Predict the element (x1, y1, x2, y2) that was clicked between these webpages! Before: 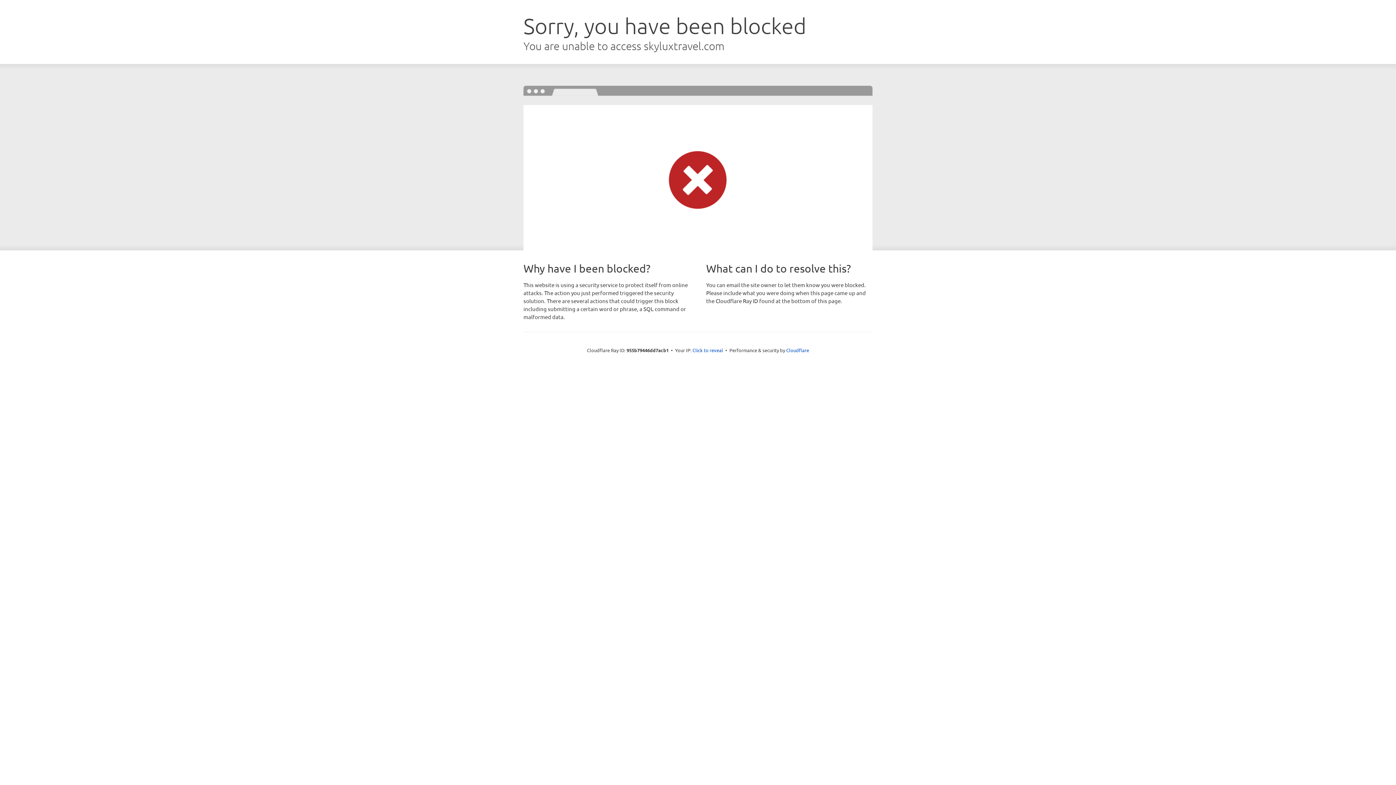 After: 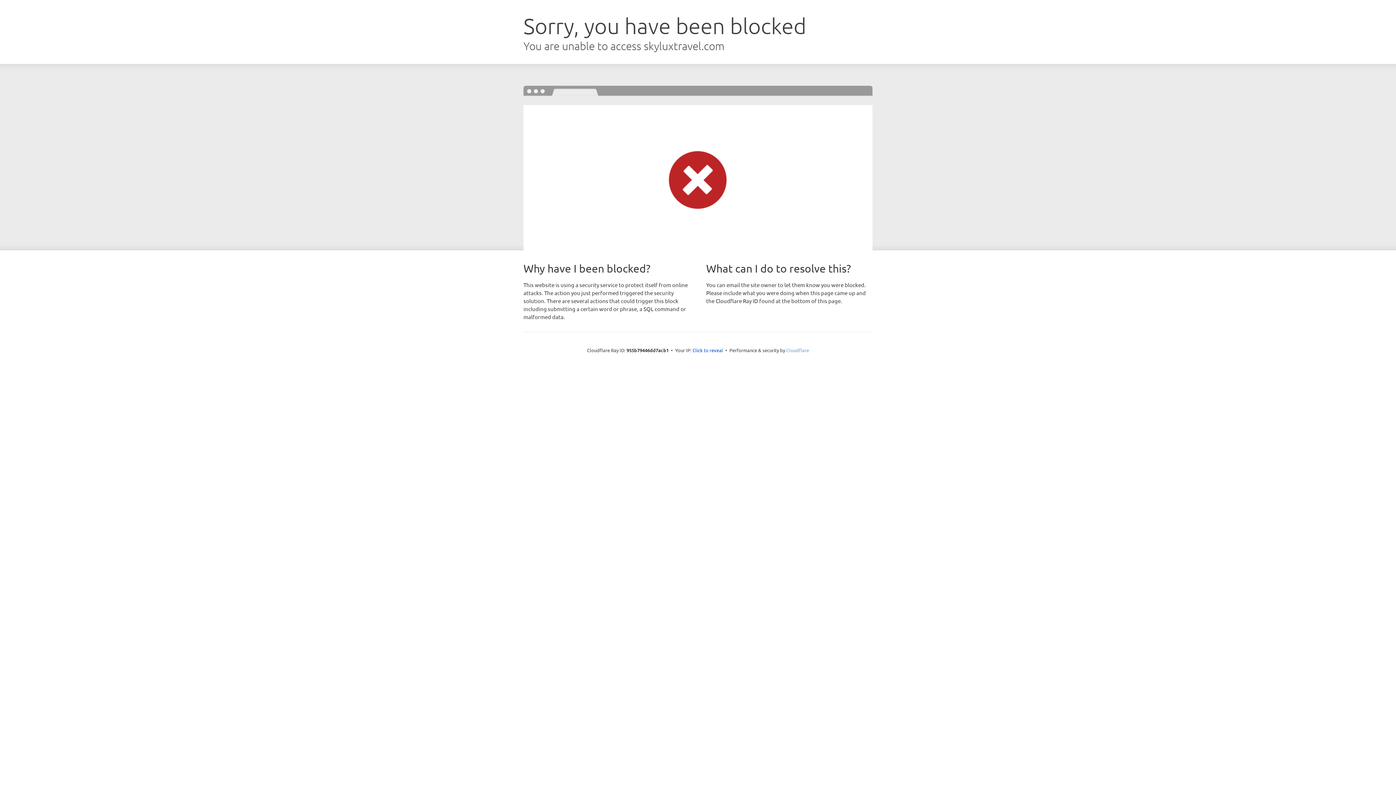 Action: label: Cloudflare bbox: (786, 347, 809, 353)